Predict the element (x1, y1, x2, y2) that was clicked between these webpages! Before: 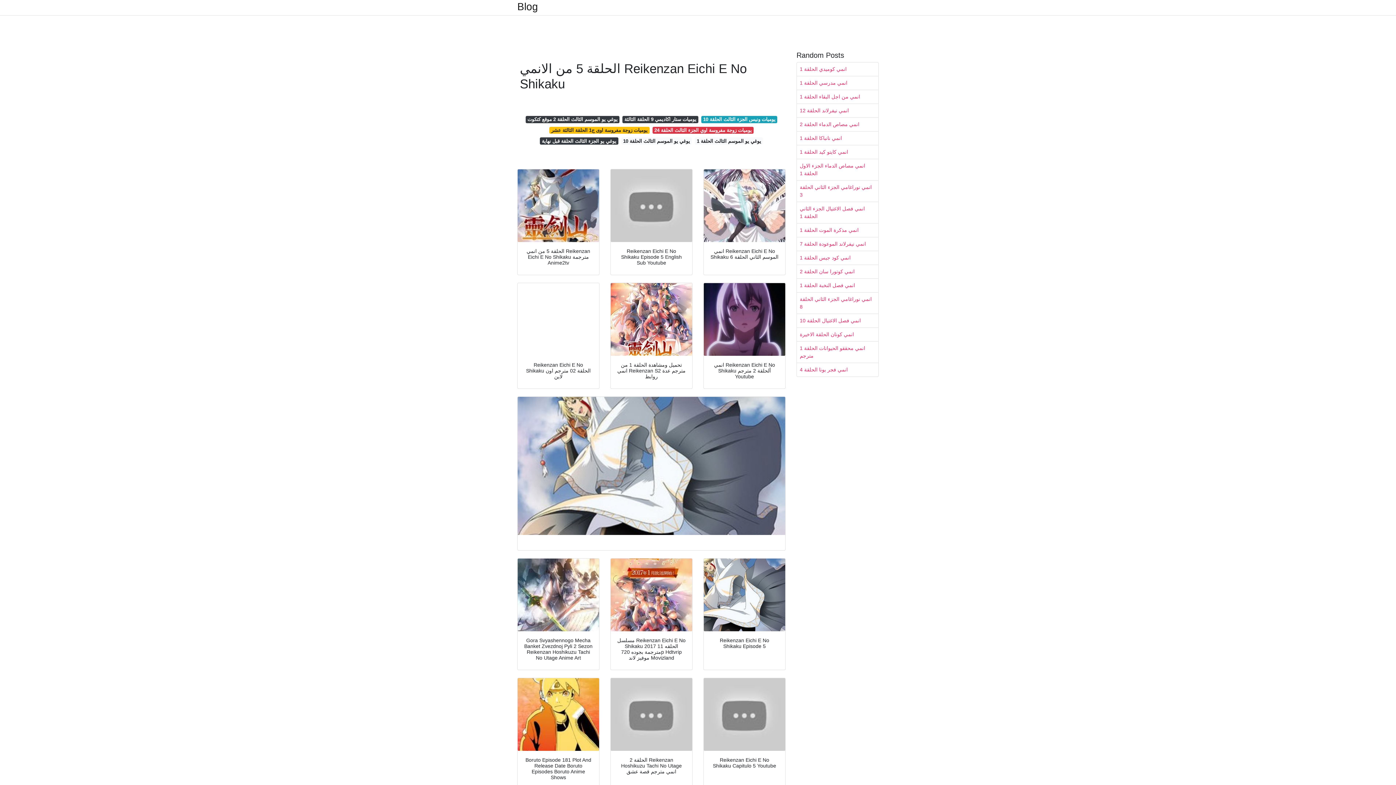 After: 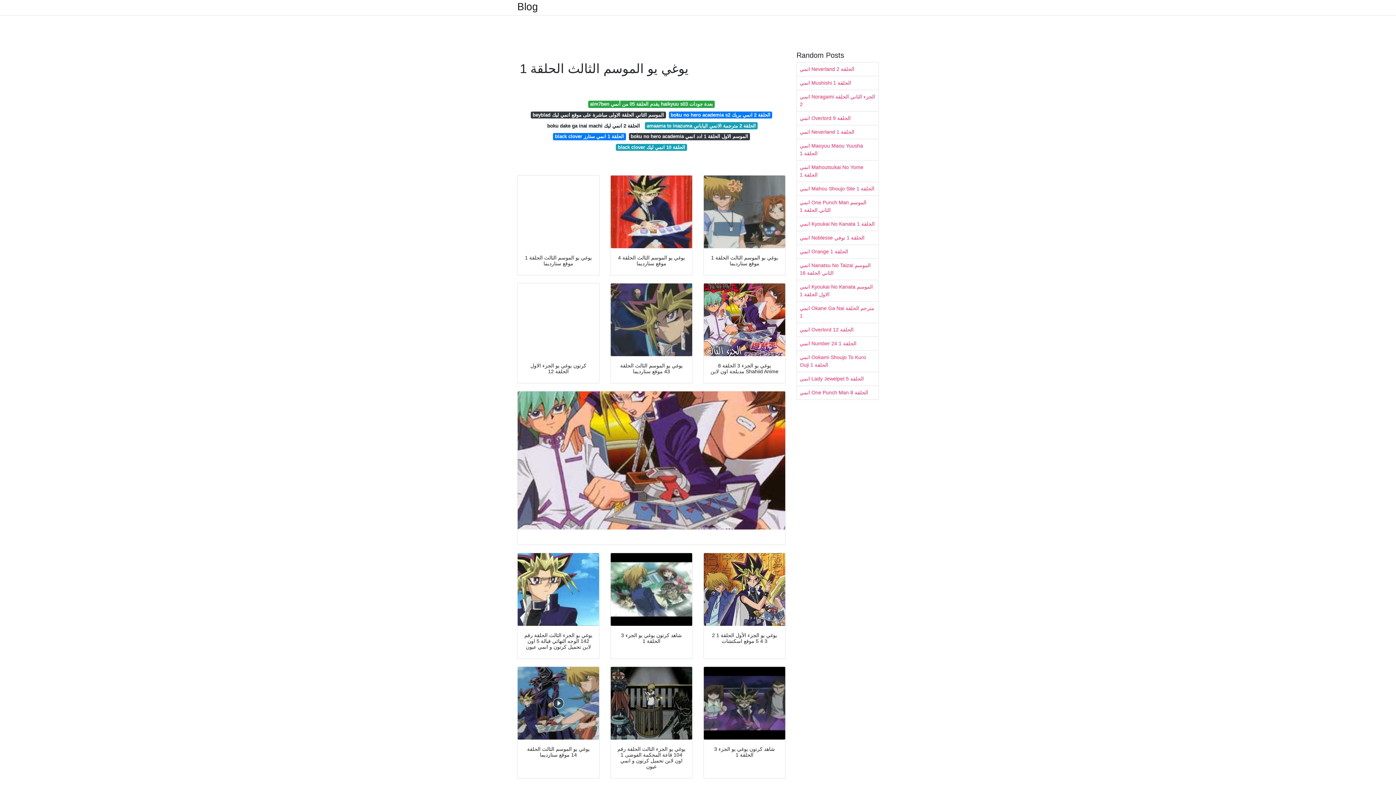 Action: bbox: (695, 137, 763, 144) label: يوغي يو الموسم الثالث الحلقة 1